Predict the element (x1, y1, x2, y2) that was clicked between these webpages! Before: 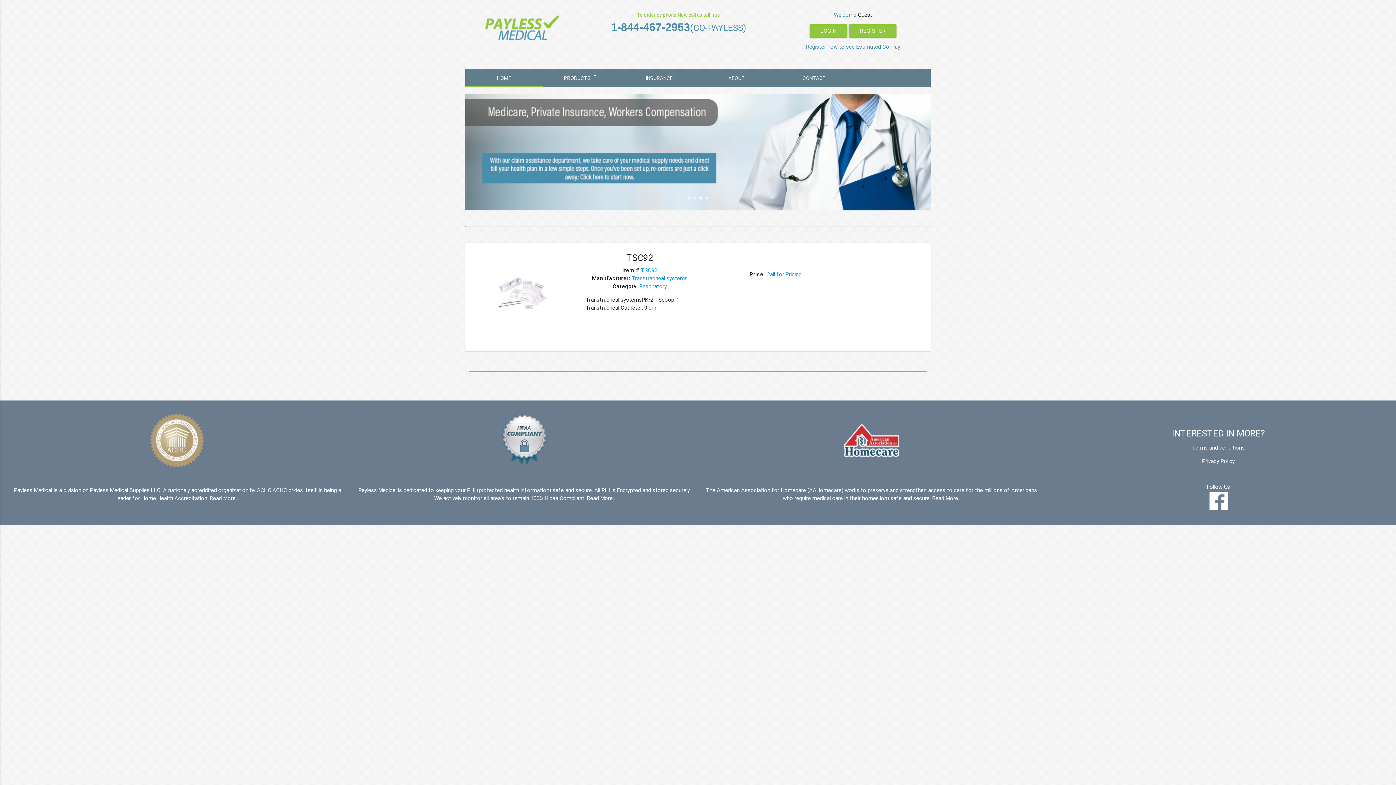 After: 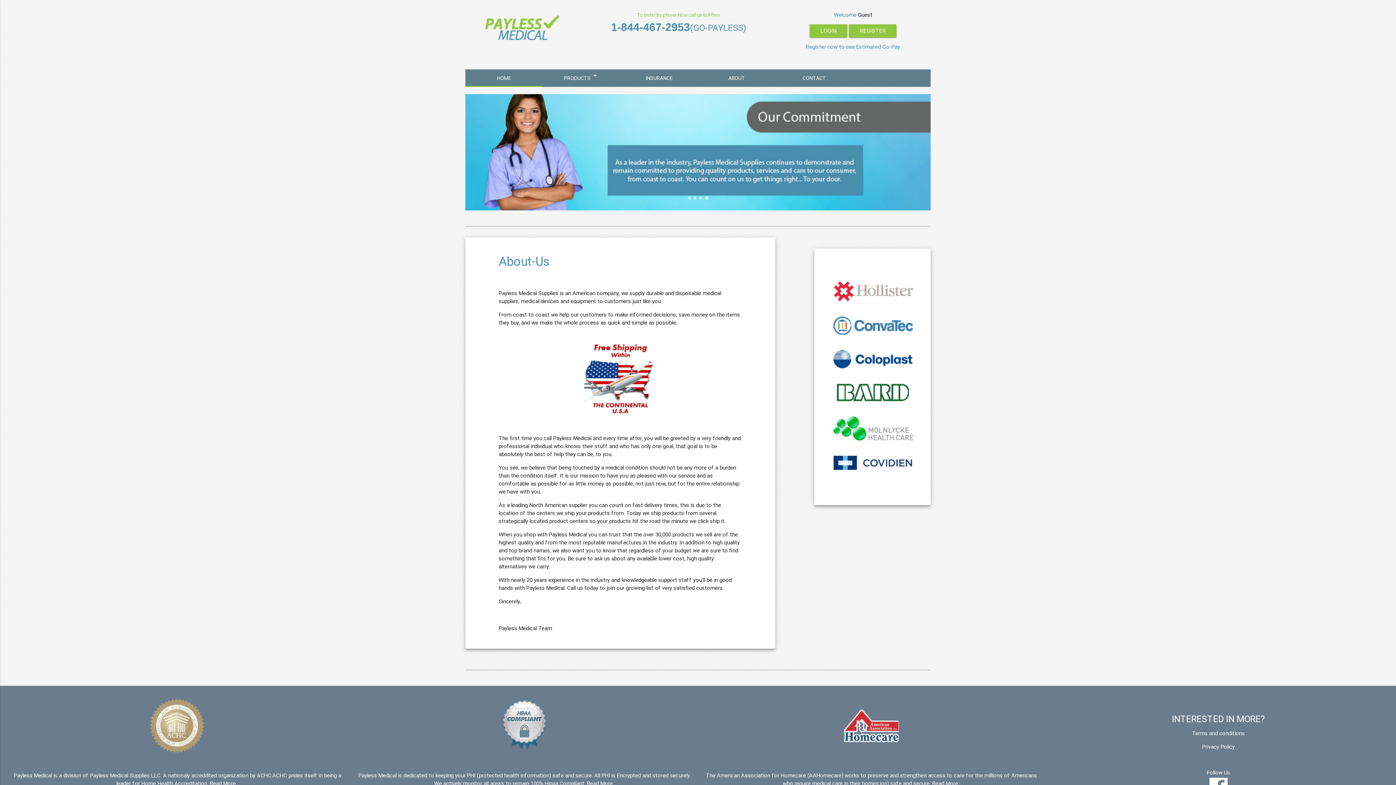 Action: bbox: (698, 69, 775, 86) label: ABOUT